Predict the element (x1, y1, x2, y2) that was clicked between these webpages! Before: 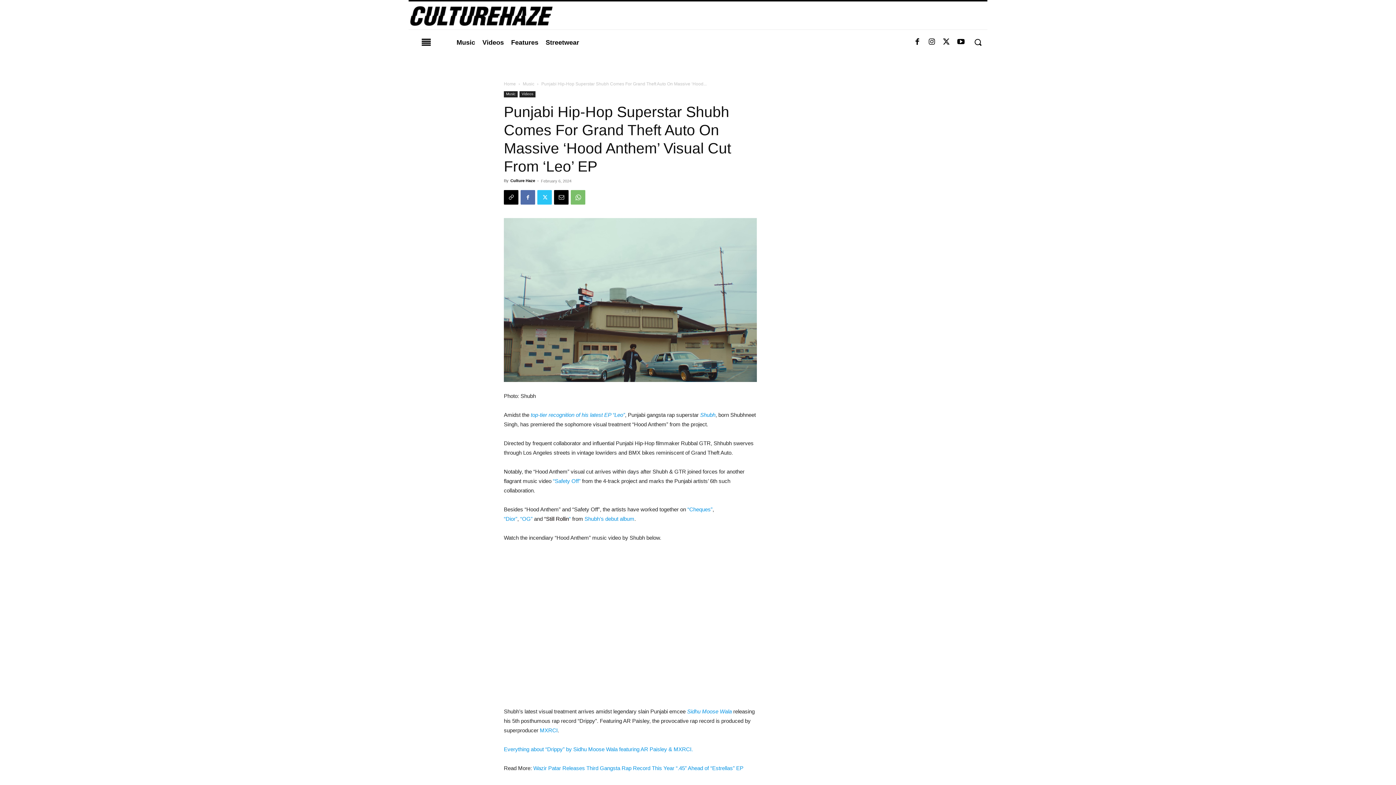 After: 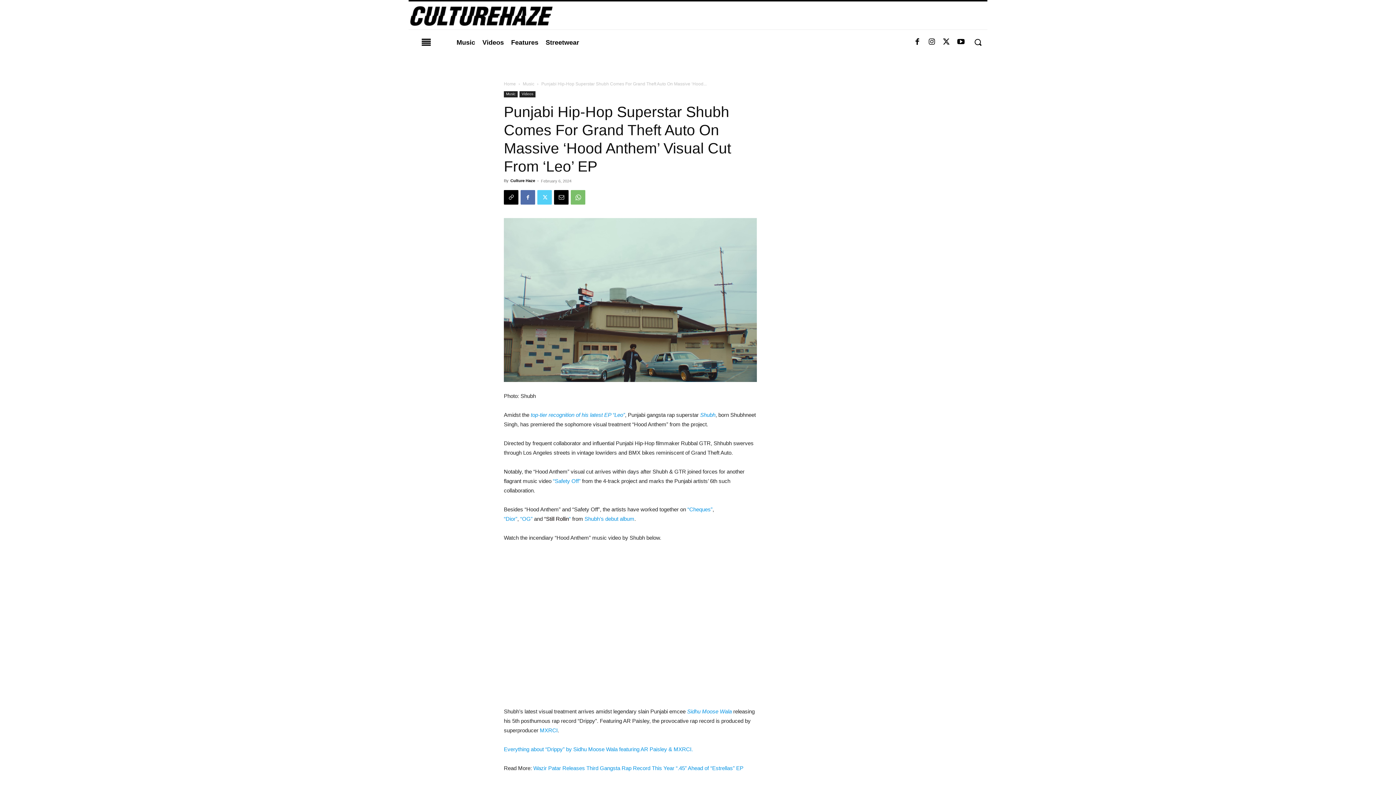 Action: bbox: (537, 190, 552, 204)